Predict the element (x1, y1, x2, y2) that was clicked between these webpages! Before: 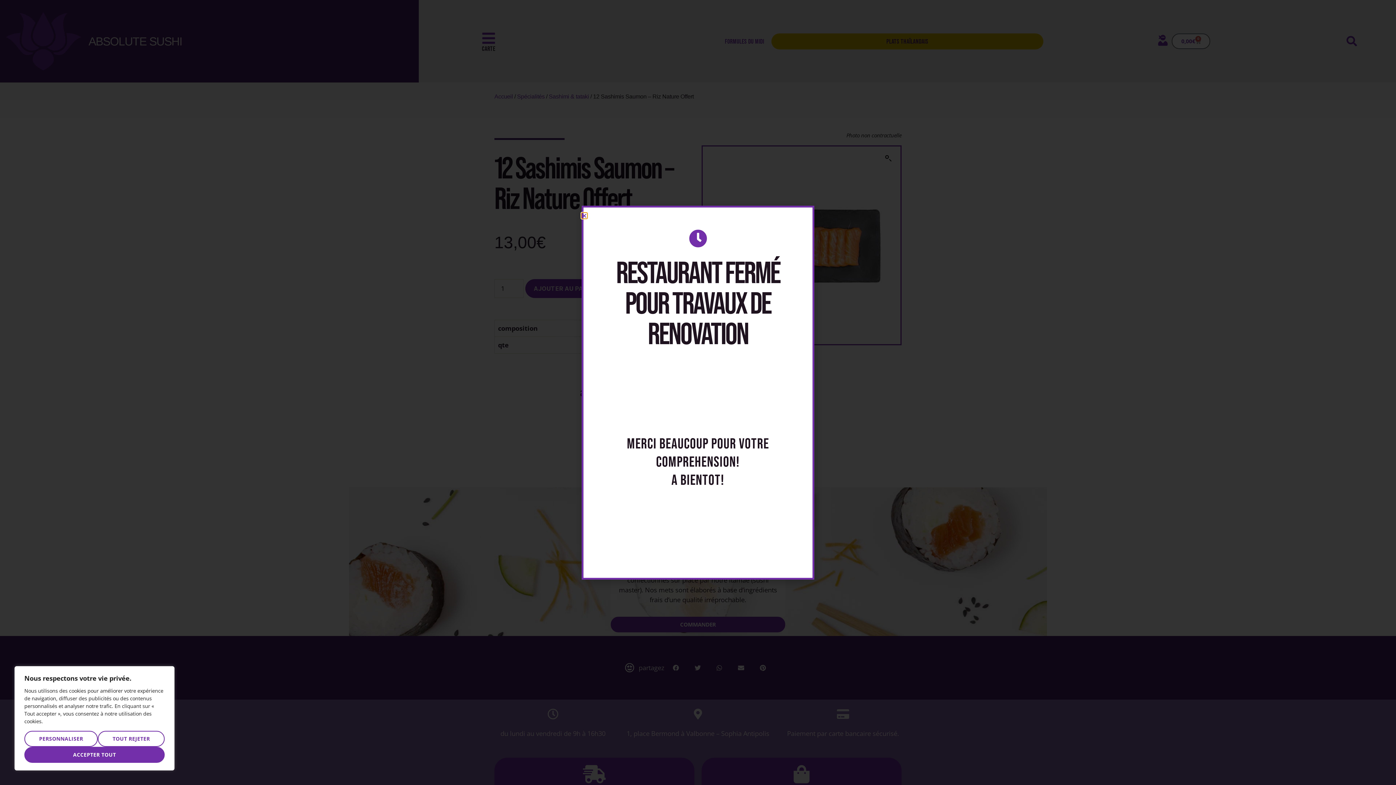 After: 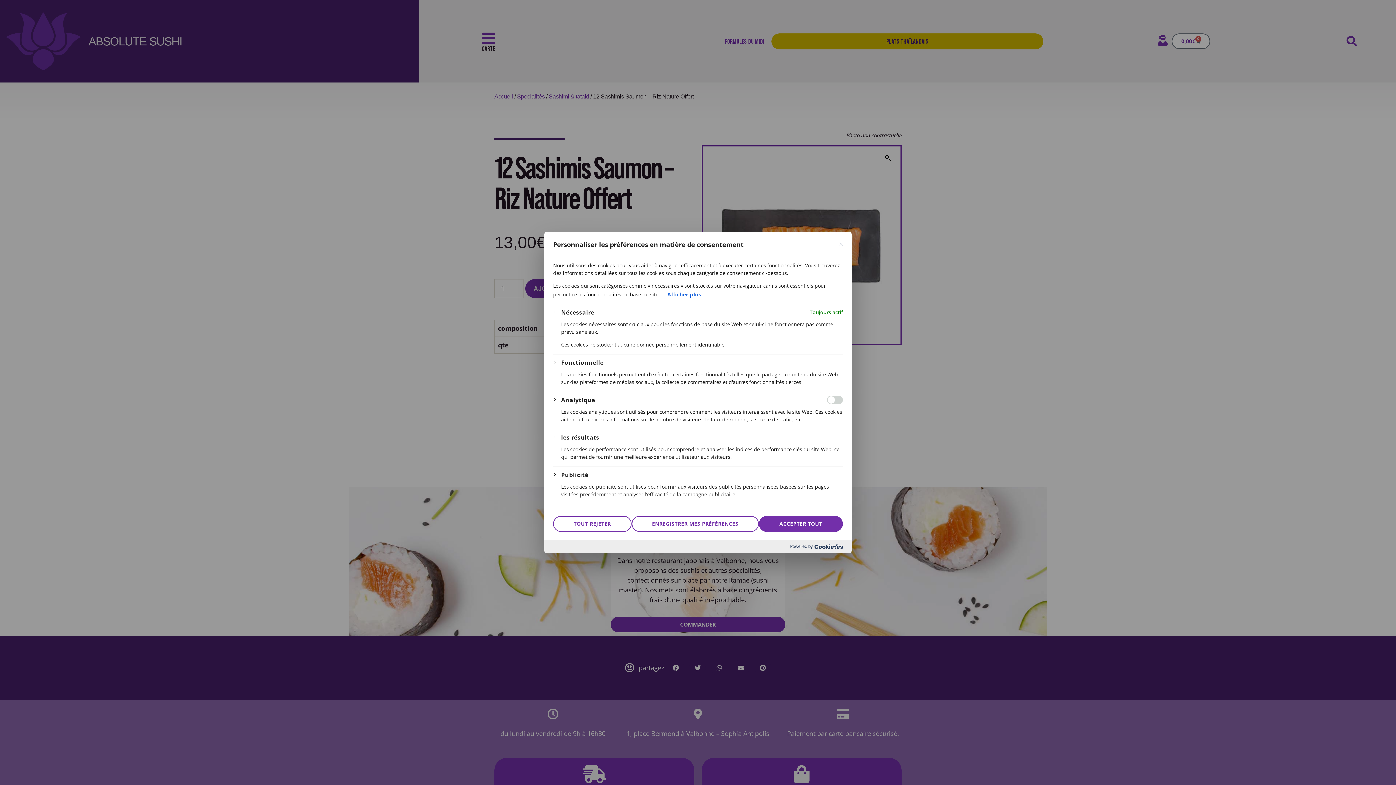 Action: label: Personnaliser bbox: (24, 731, 97, 747)